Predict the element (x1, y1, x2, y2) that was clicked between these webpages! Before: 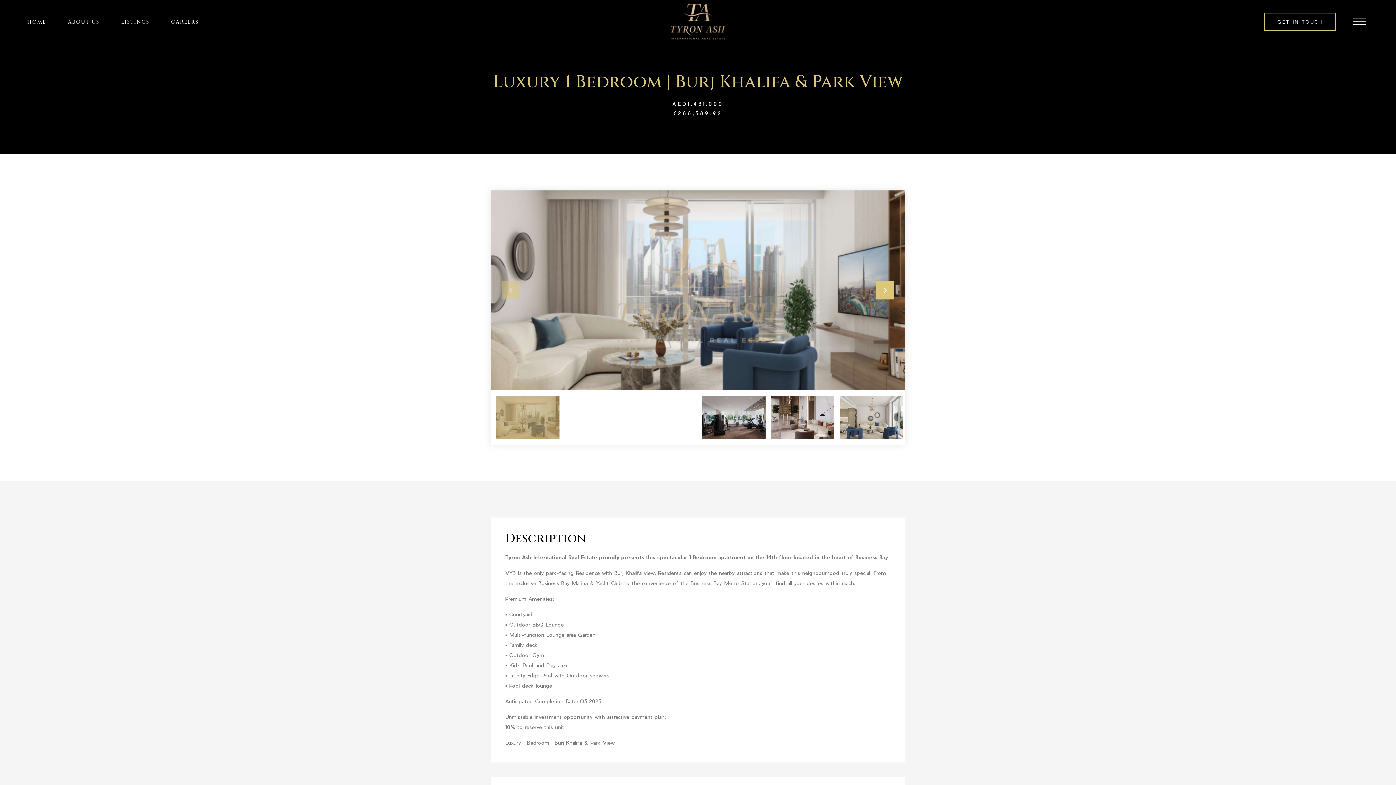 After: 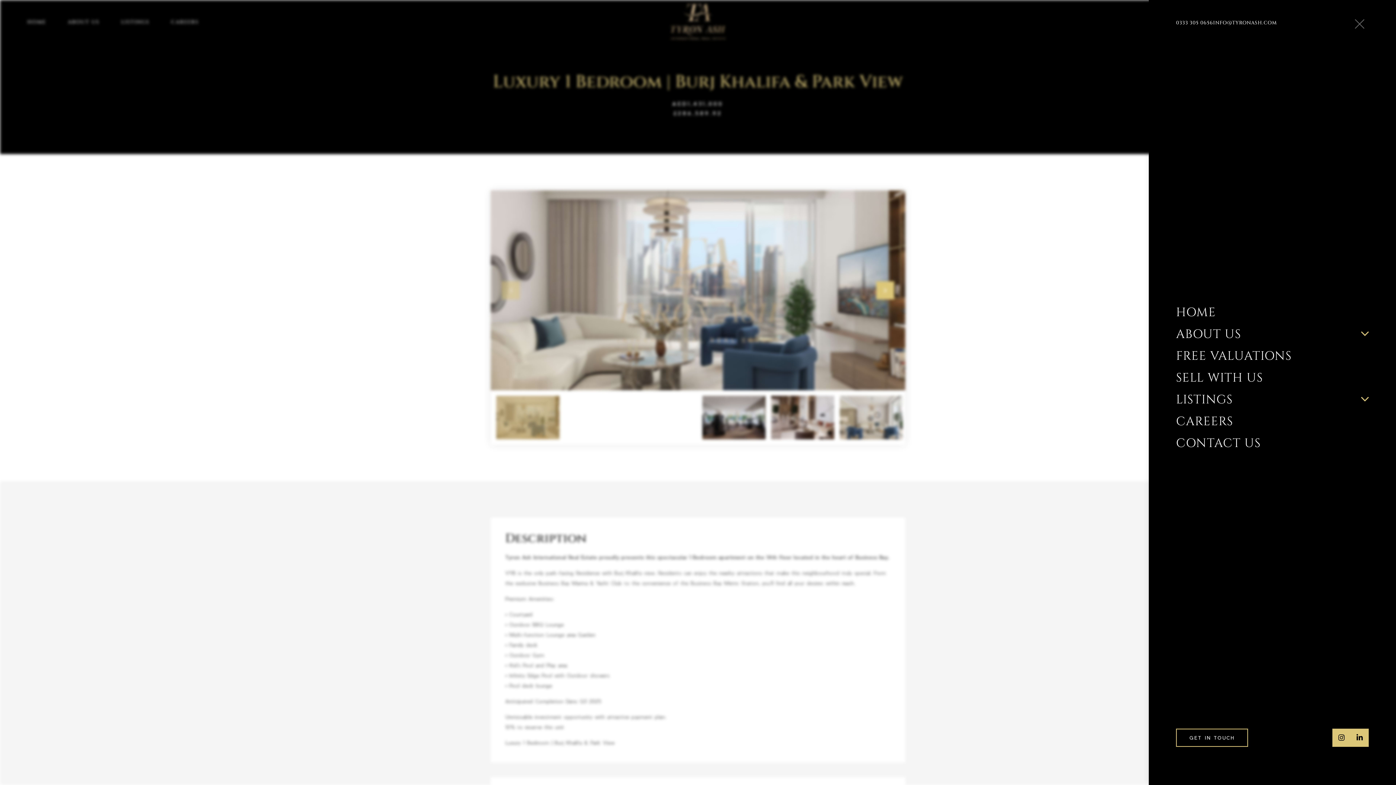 Action: bbox: (1350, 12, 1369, 30)